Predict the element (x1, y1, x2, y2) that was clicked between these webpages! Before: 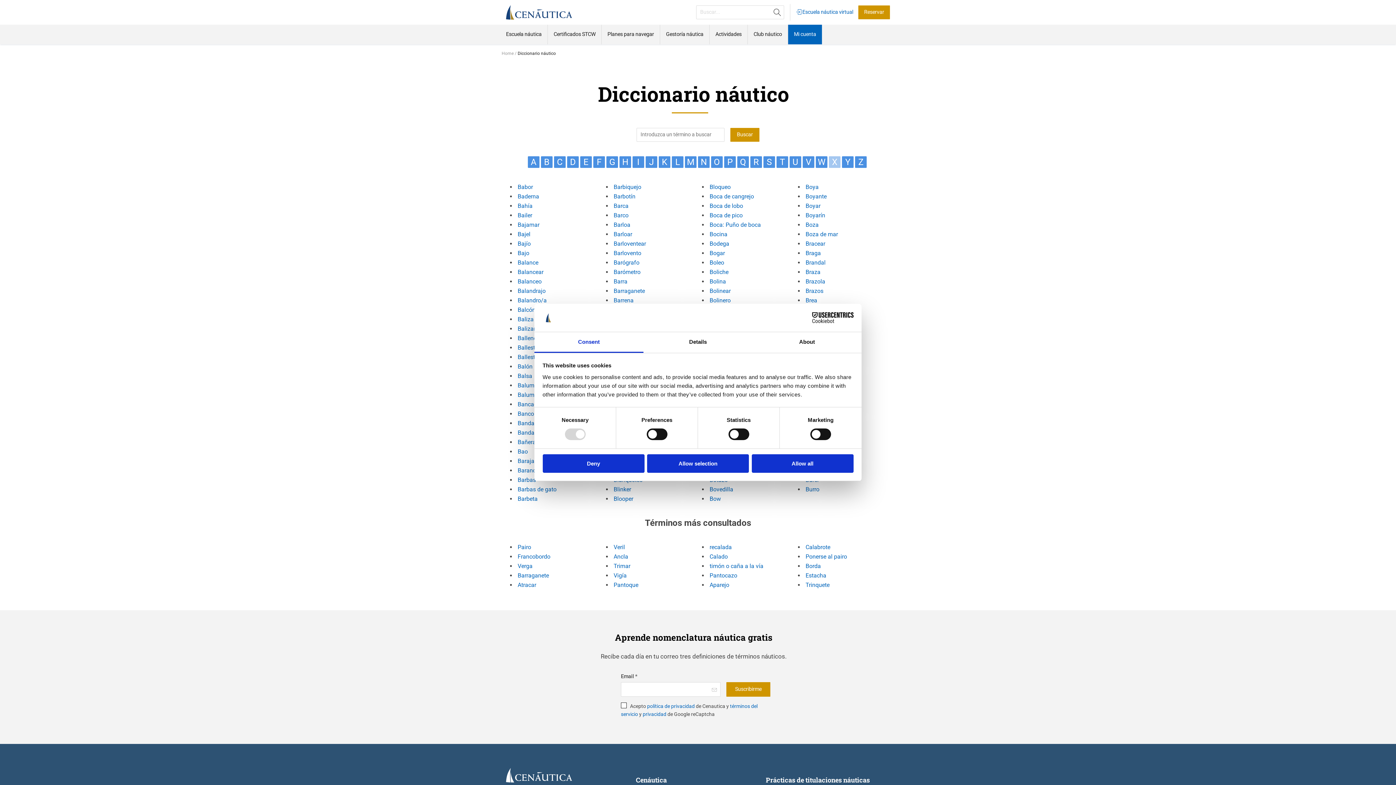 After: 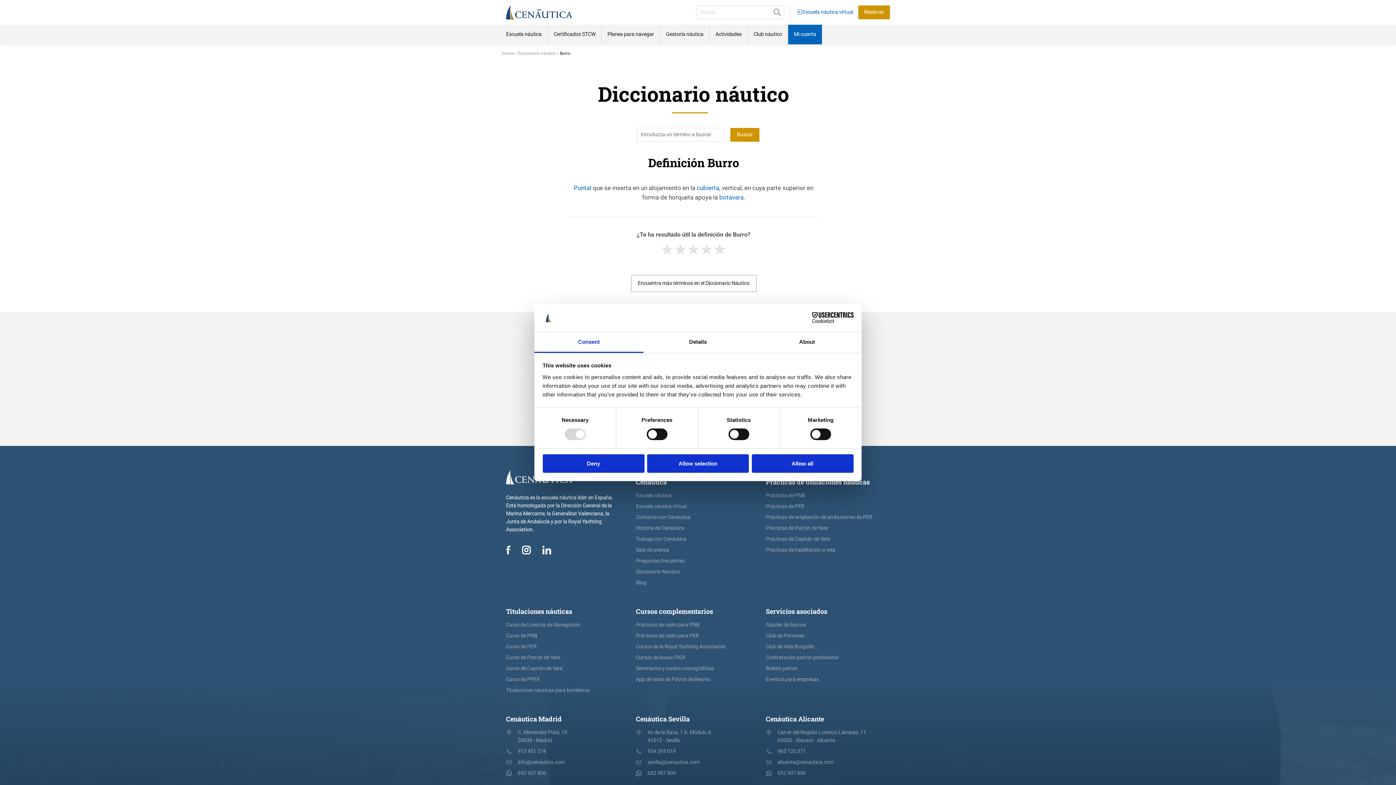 Action: bbox: (804, 485, 821, 494) label: Burro